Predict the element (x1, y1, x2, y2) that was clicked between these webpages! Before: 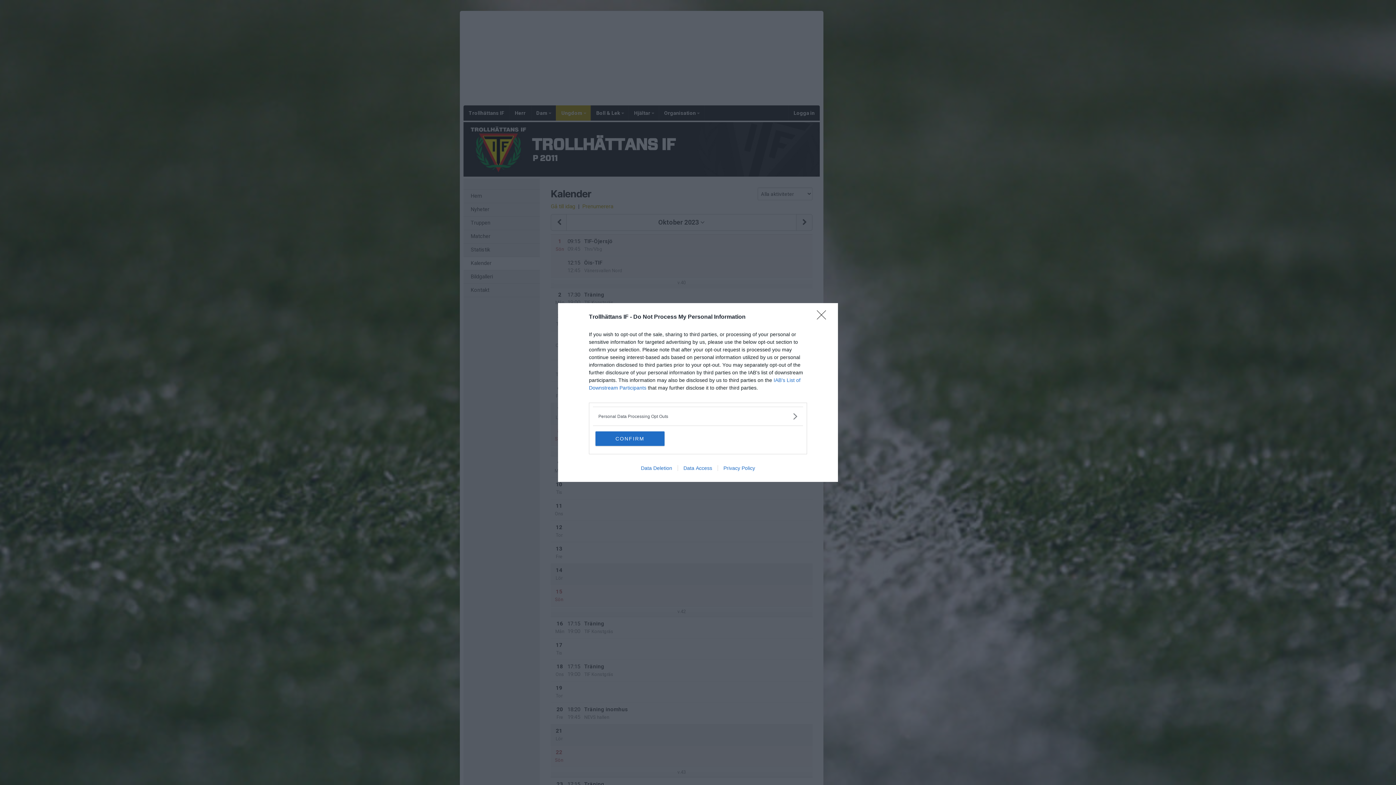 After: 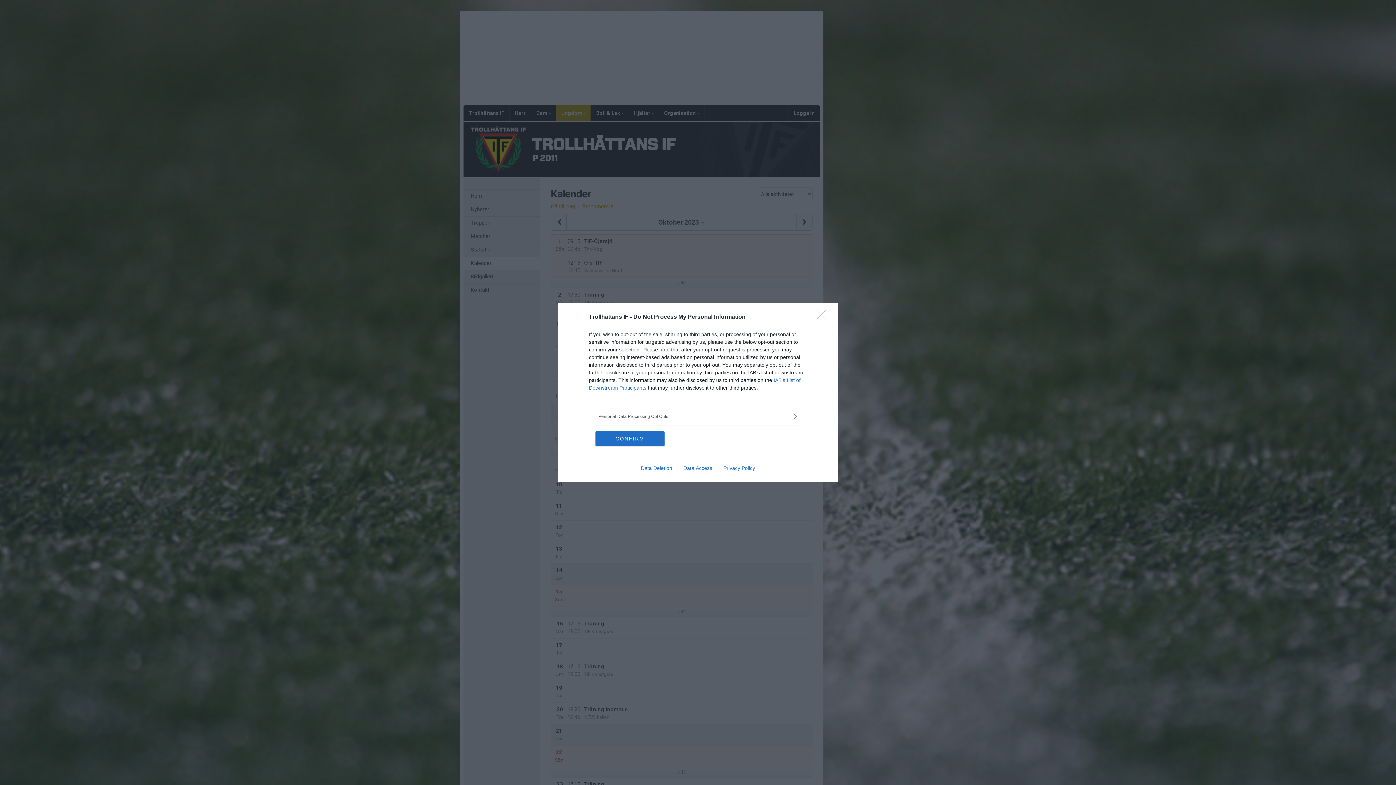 Action: label: Privacy Policy bbox: (717, 465, 760, 471)